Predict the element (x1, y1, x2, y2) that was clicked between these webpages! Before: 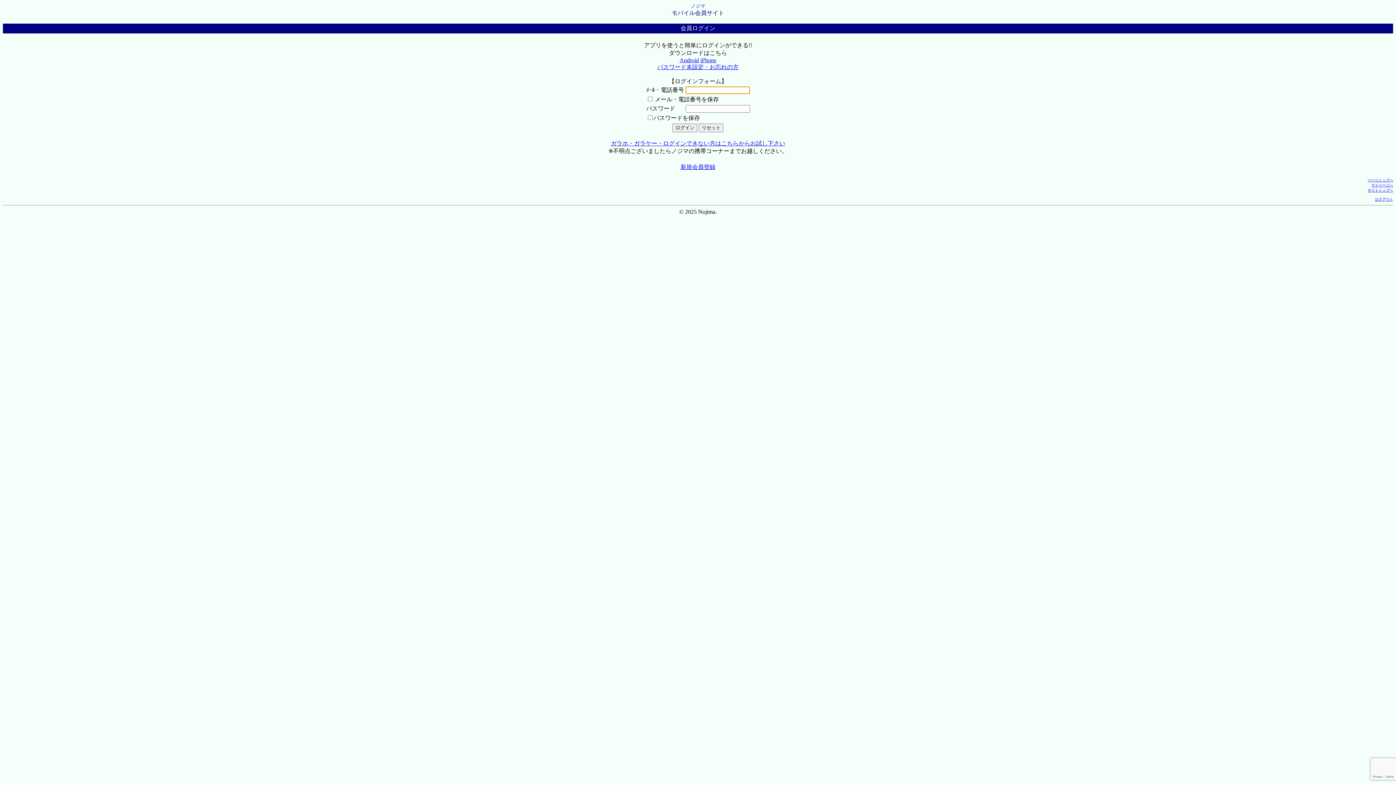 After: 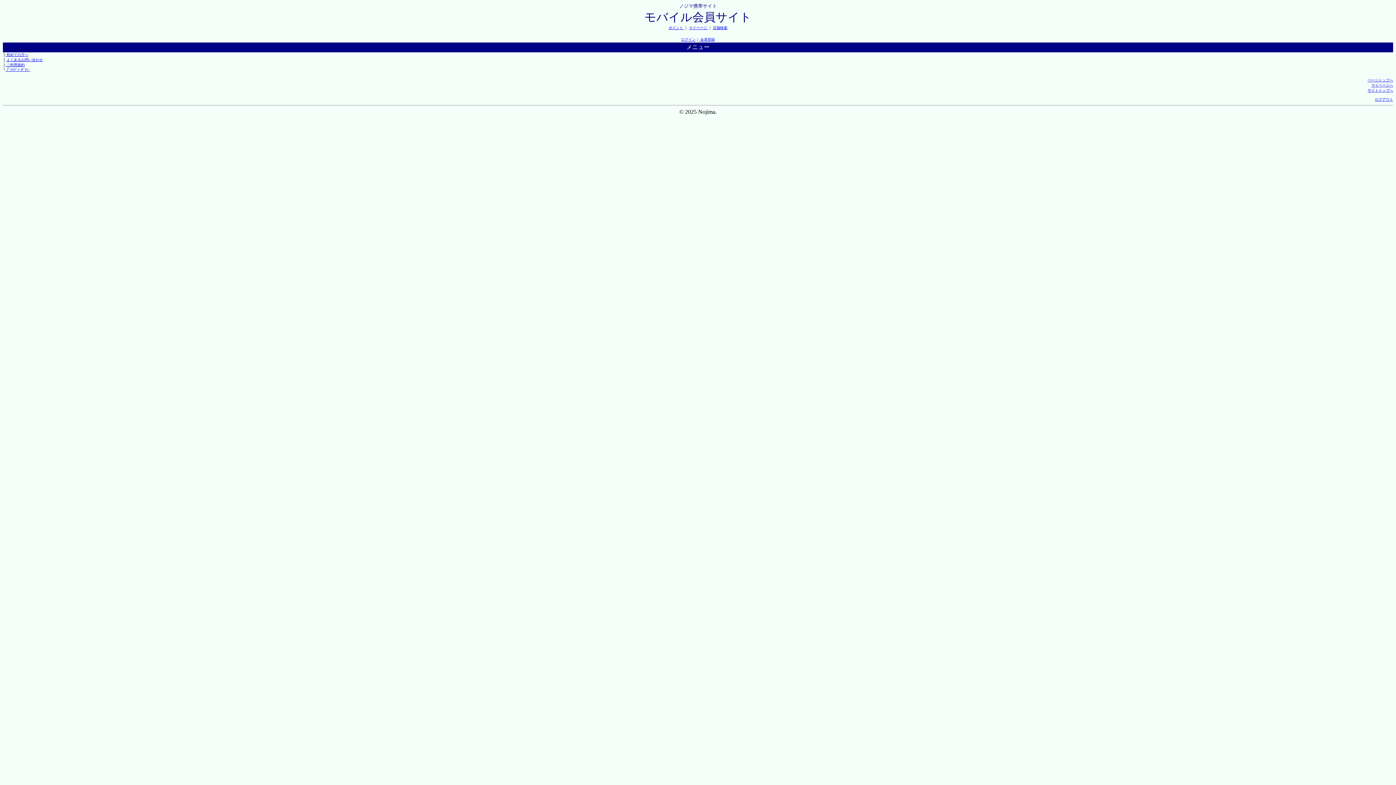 Action: label: ログアウト bbox: (1375, 197, 1393, 201)